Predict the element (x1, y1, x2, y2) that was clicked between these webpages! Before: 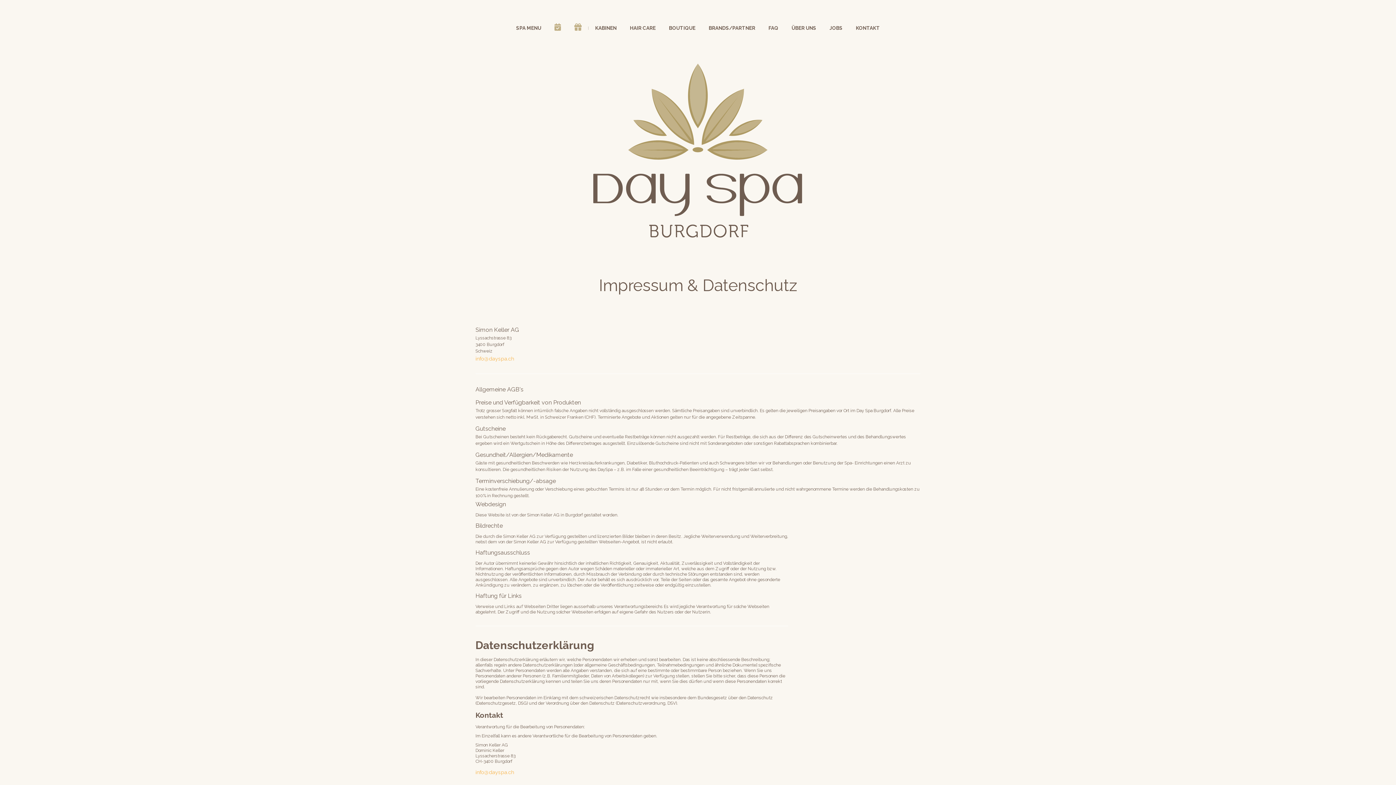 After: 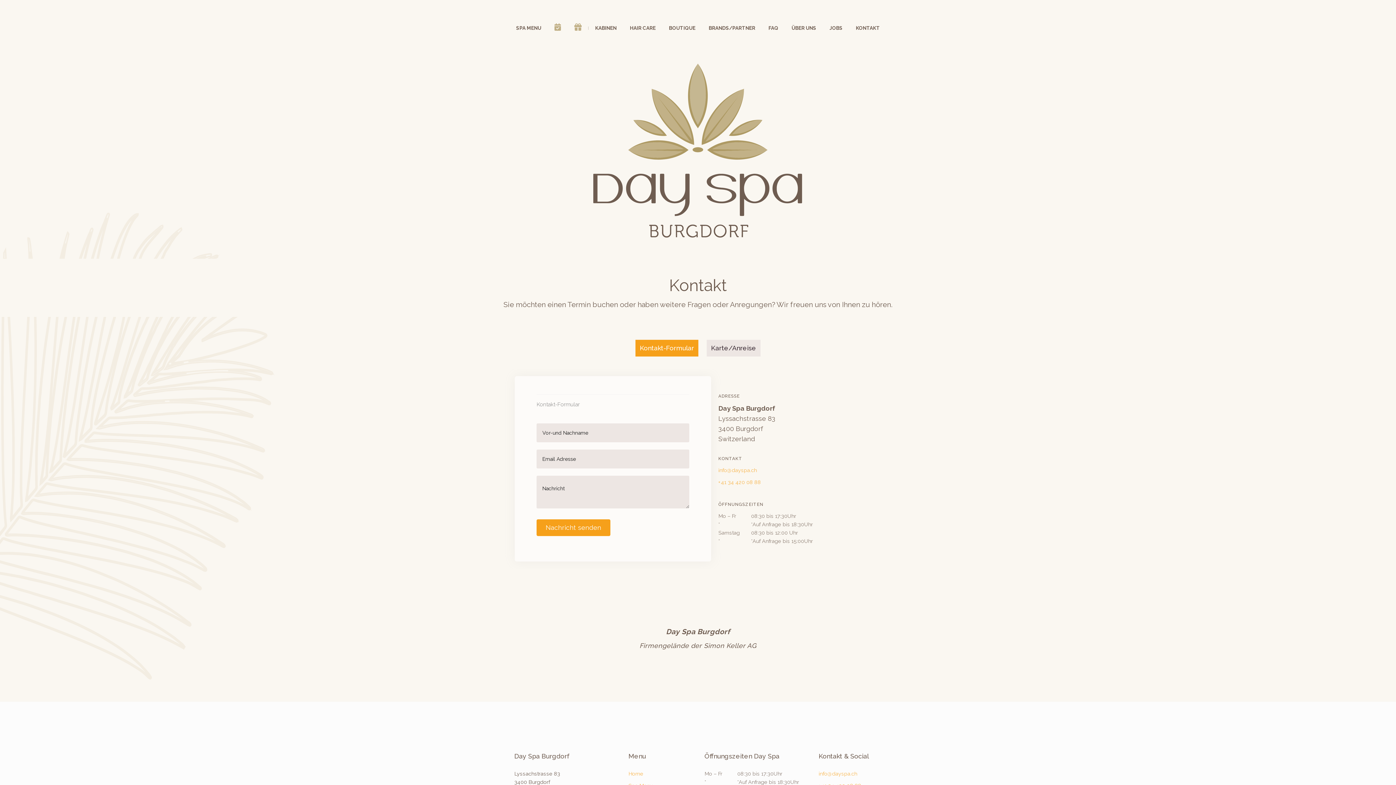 Action: bbox: (849, 17, 886, 37) label: KONTAKT